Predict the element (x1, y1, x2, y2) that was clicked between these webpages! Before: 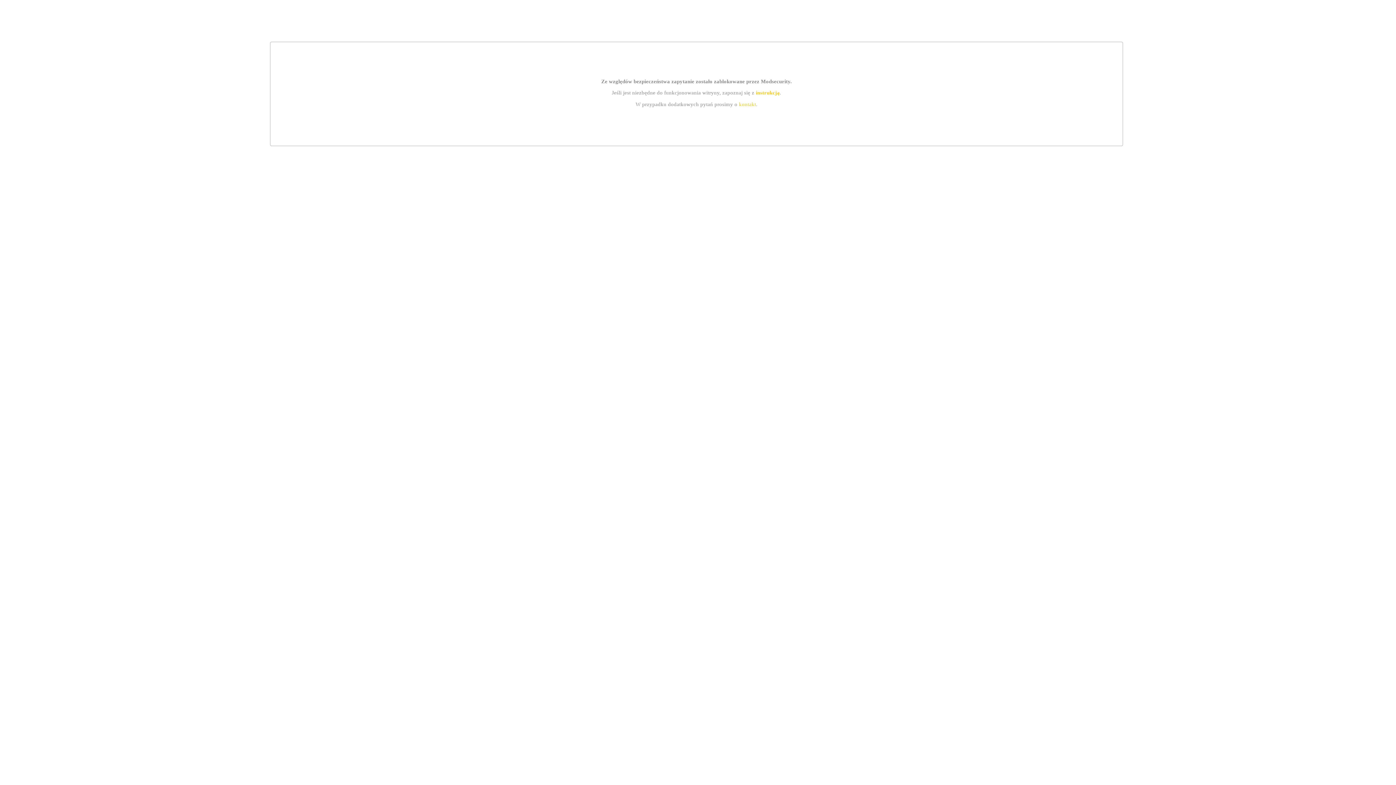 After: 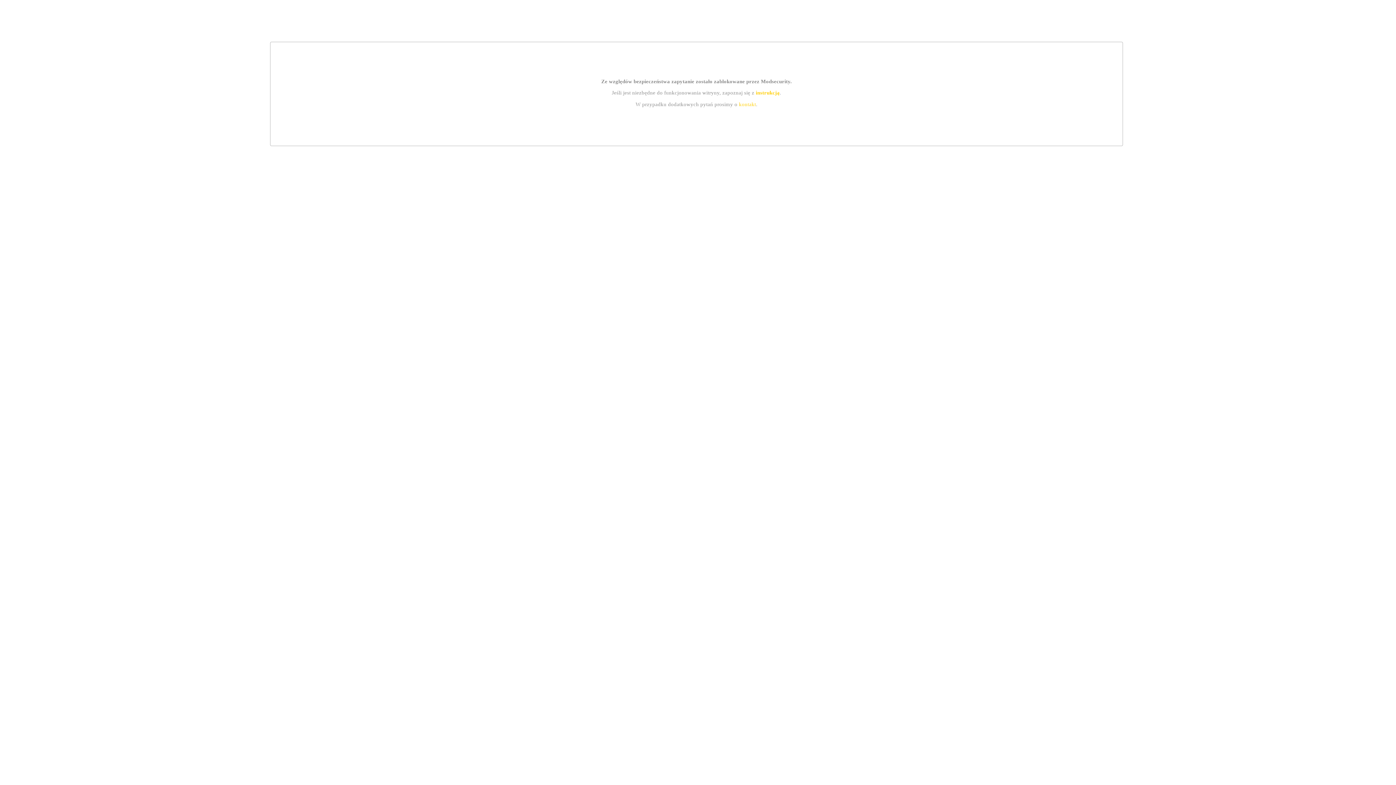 Action: label: kontakt bbox: (739, 101, 756, 107)